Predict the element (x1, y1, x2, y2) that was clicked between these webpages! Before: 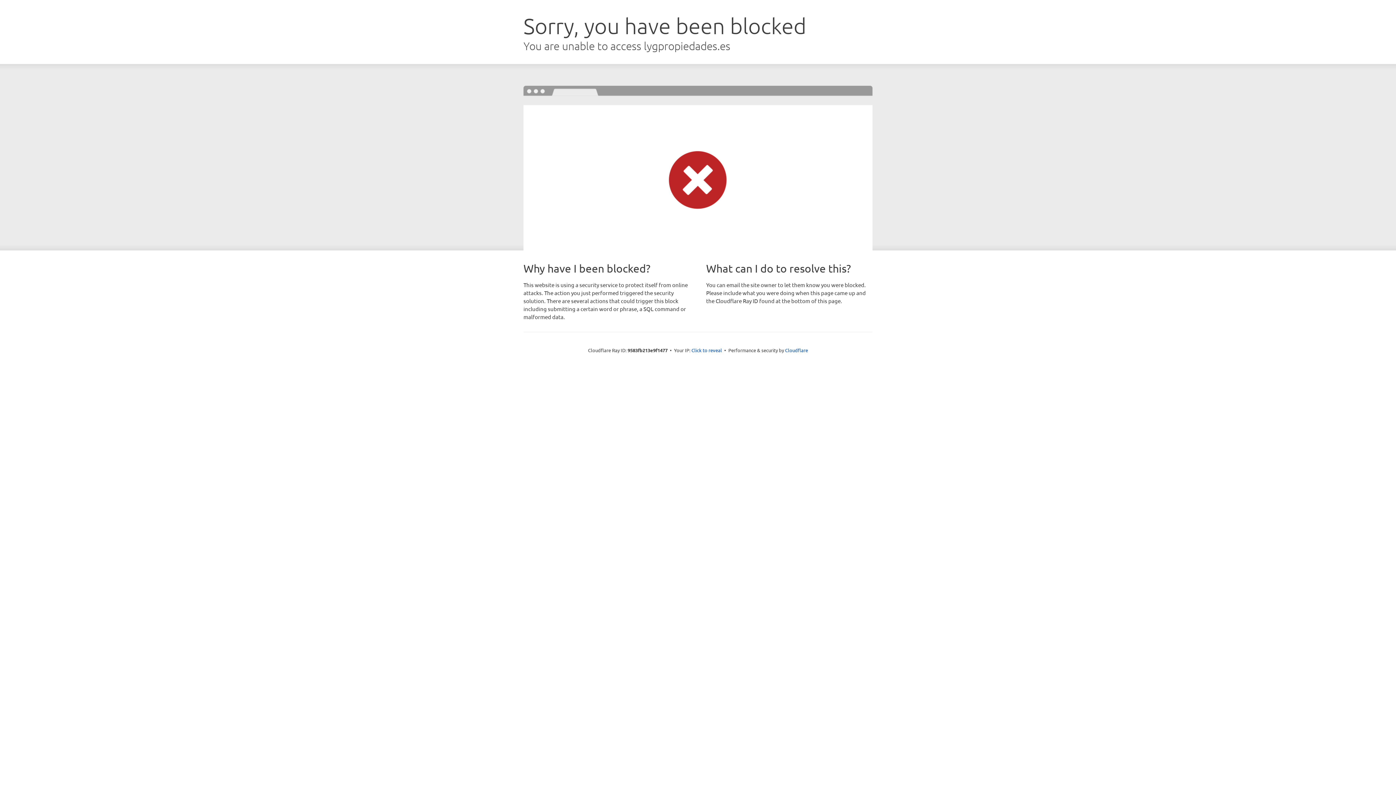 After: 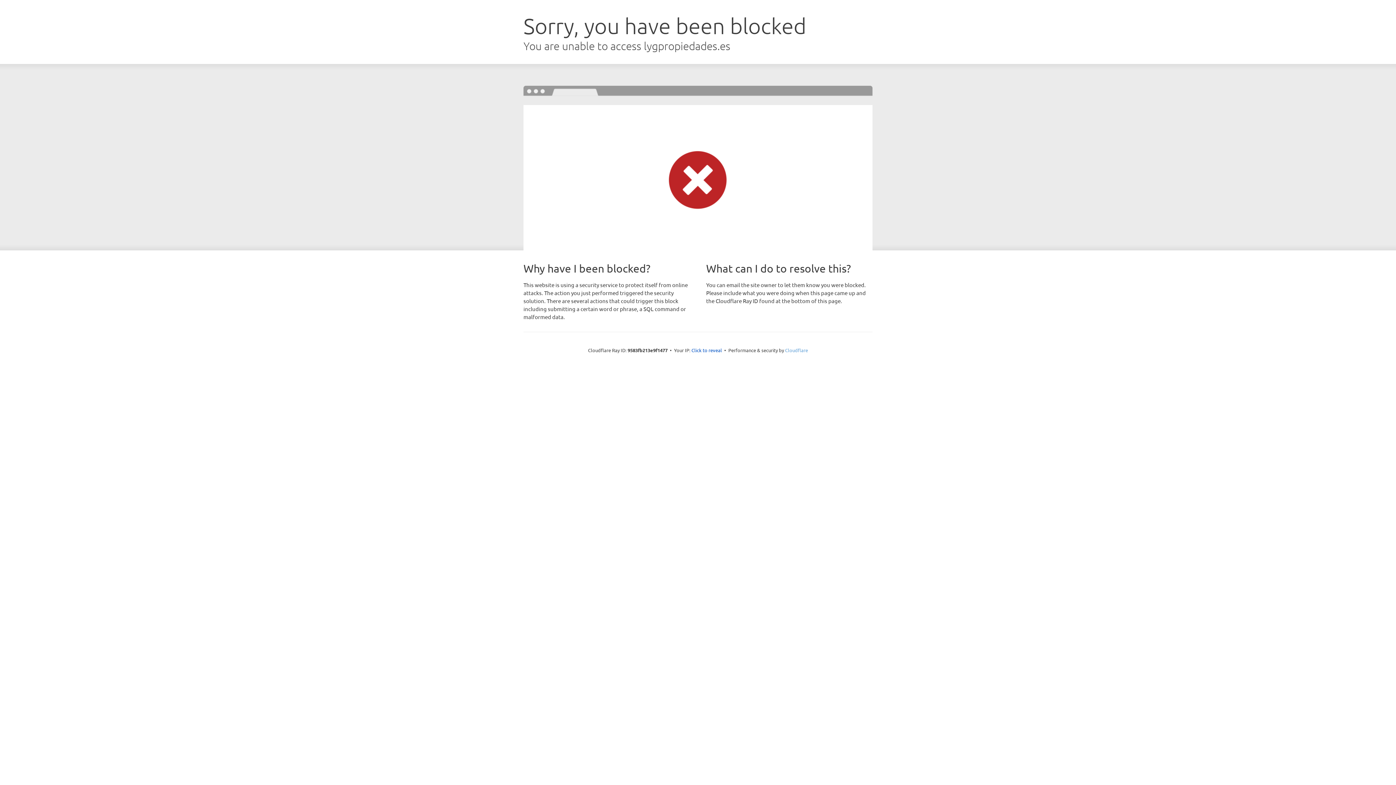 Action: bbox: (785, 347, 808, 353) label: Cloudflare